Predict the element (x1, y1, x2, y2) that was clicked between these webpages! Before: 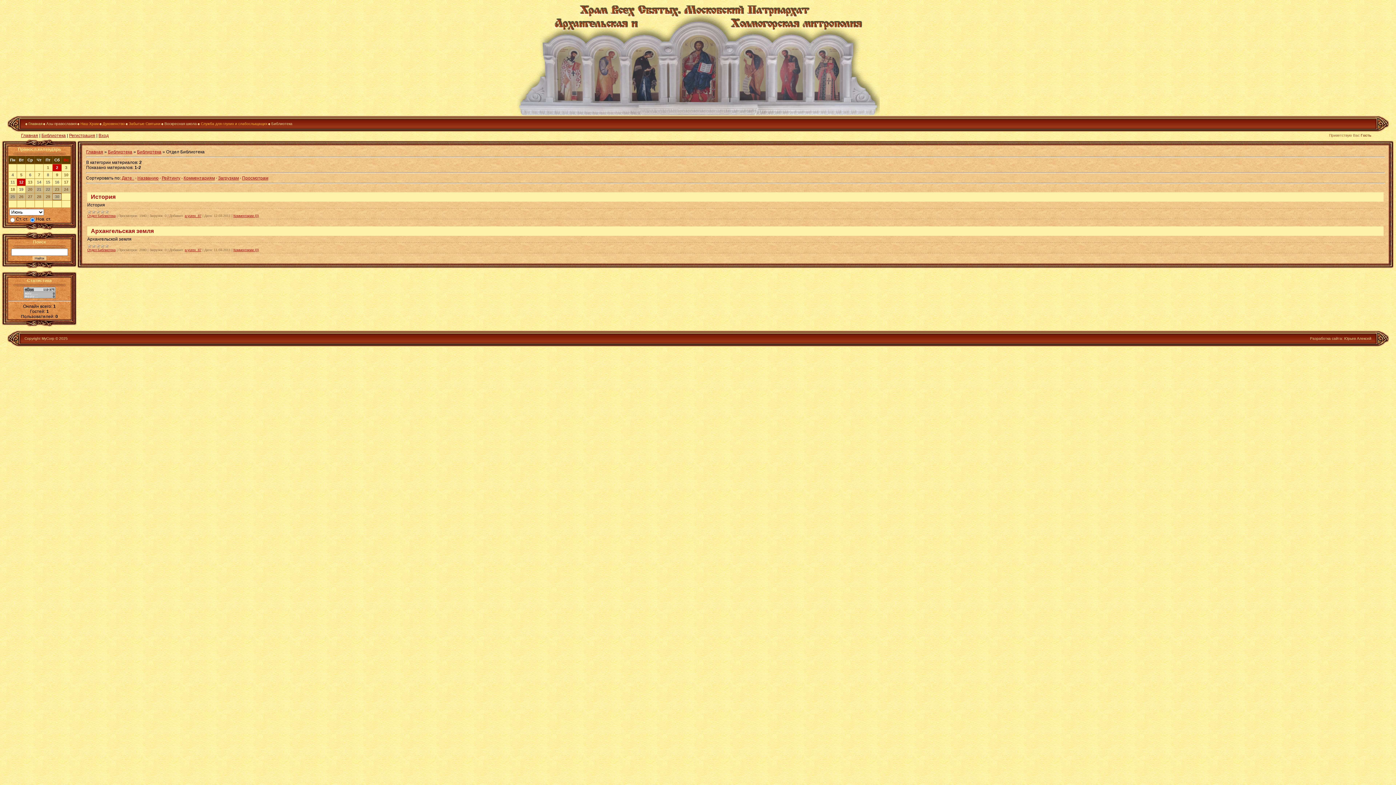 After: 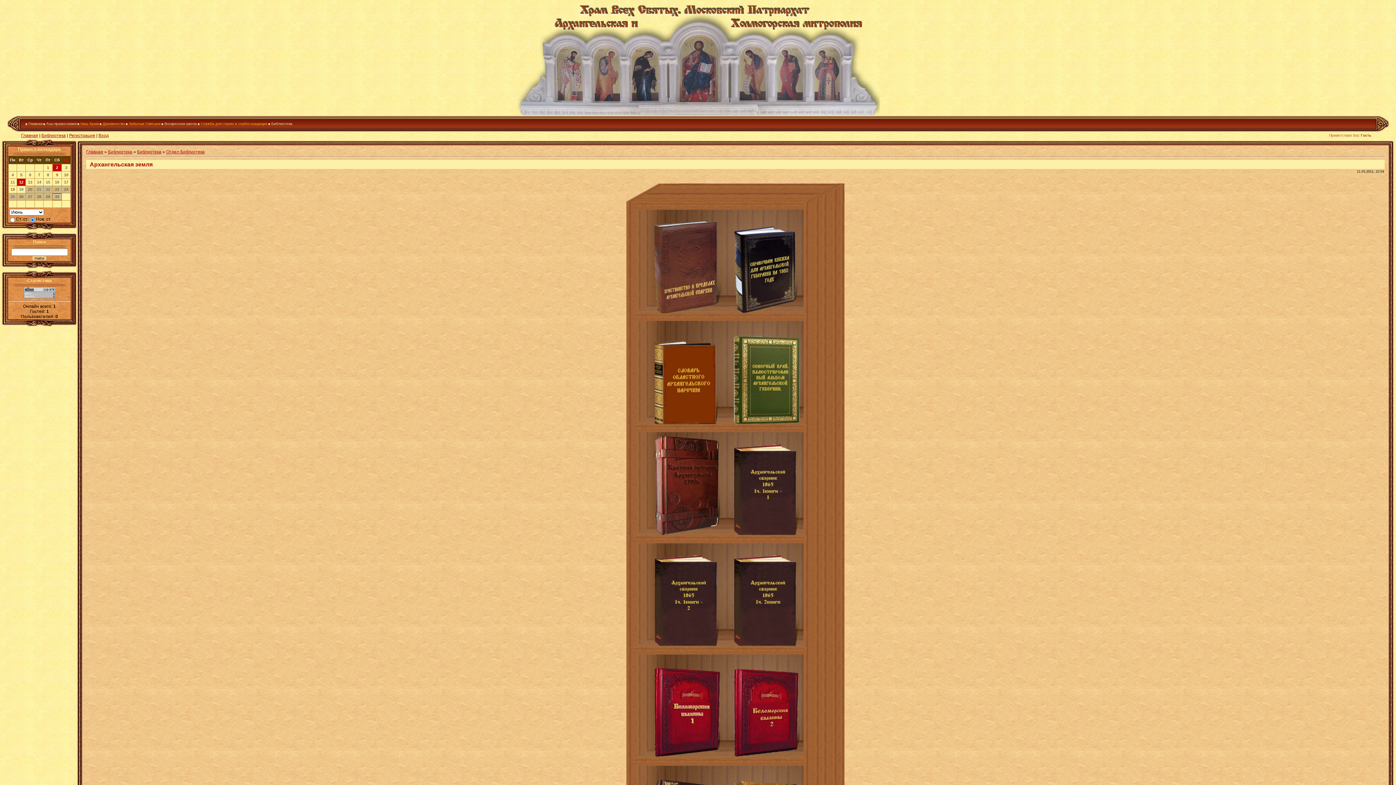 Action: bbox: (90, 228, 153, 234) label: Архангельская земля